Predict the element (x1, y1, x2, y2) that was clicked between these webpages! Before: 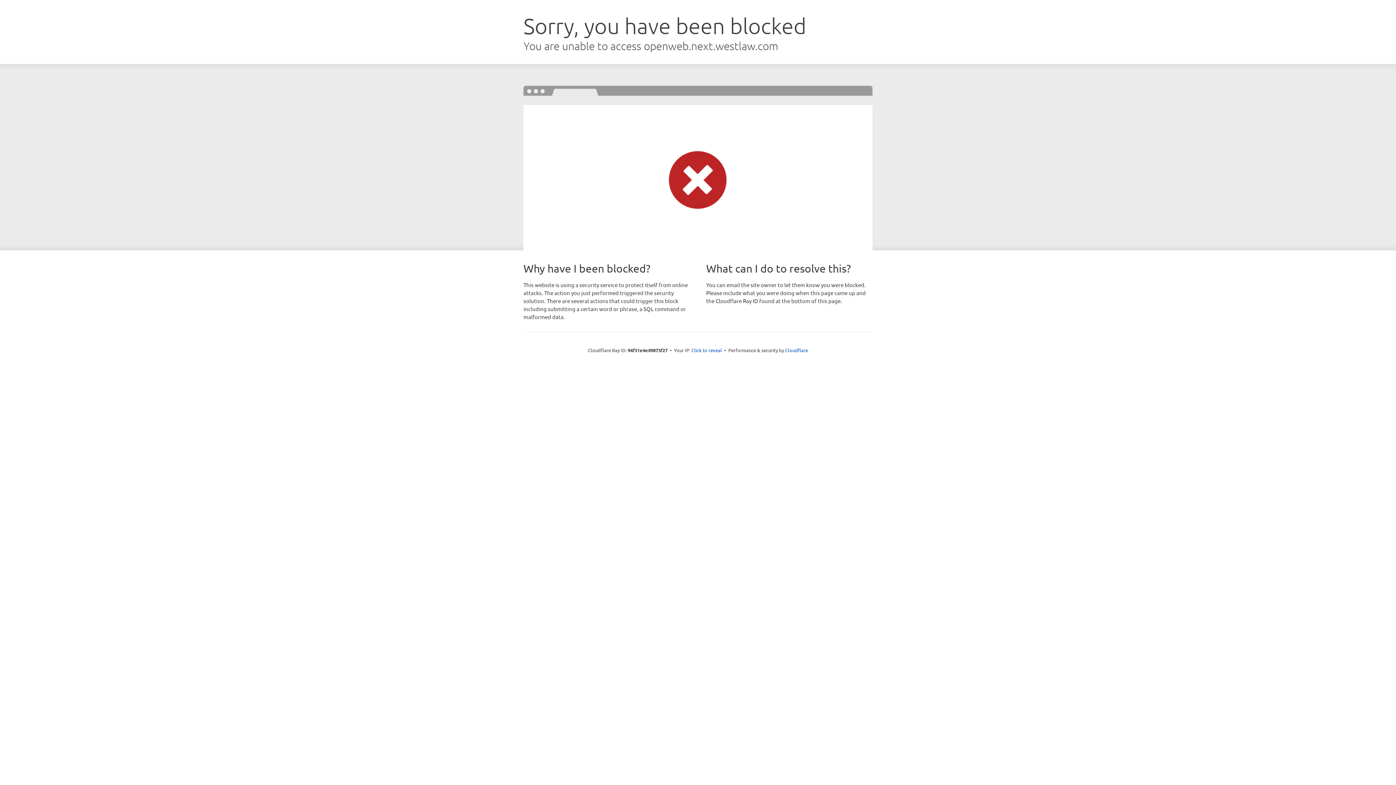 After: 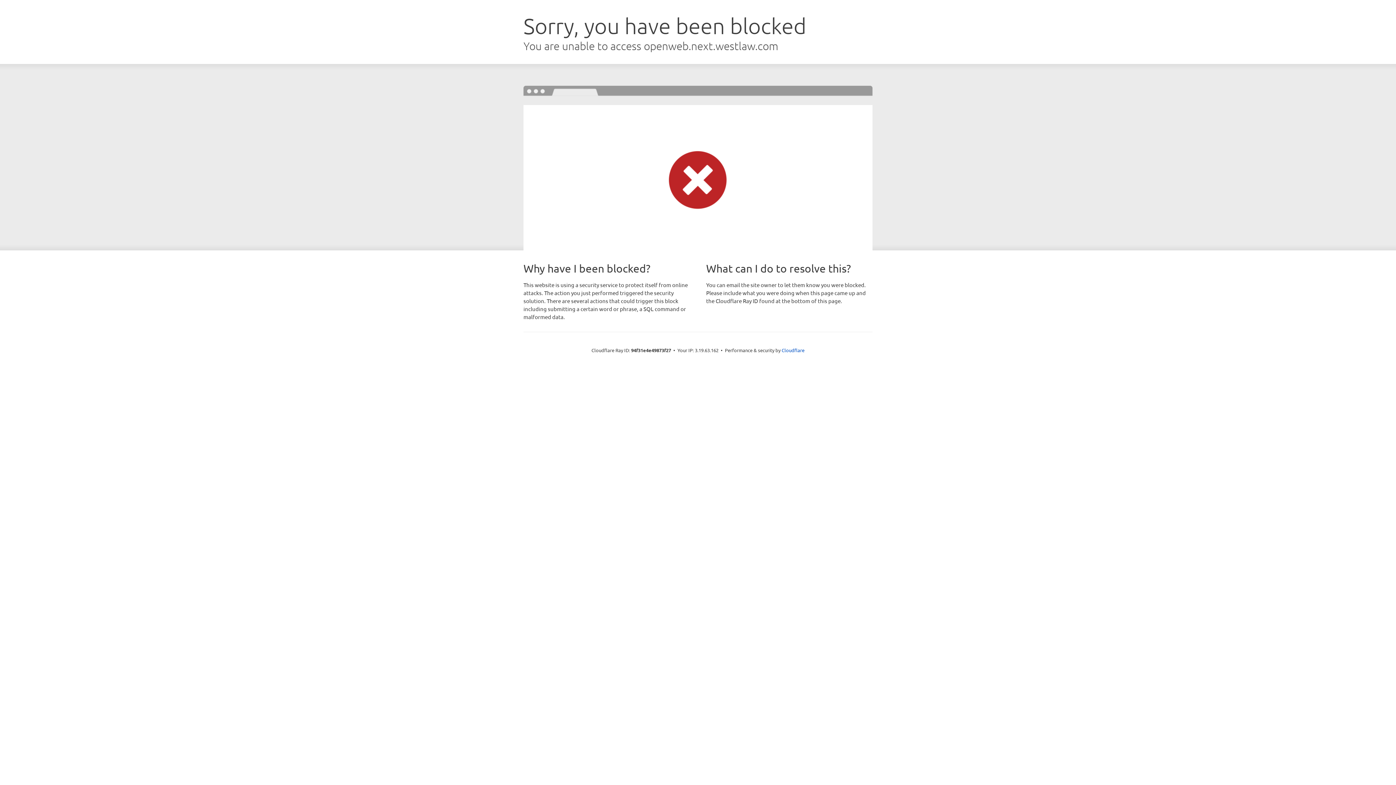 Action: label: Click to reveal bbox: (691, 346, 722, 353)